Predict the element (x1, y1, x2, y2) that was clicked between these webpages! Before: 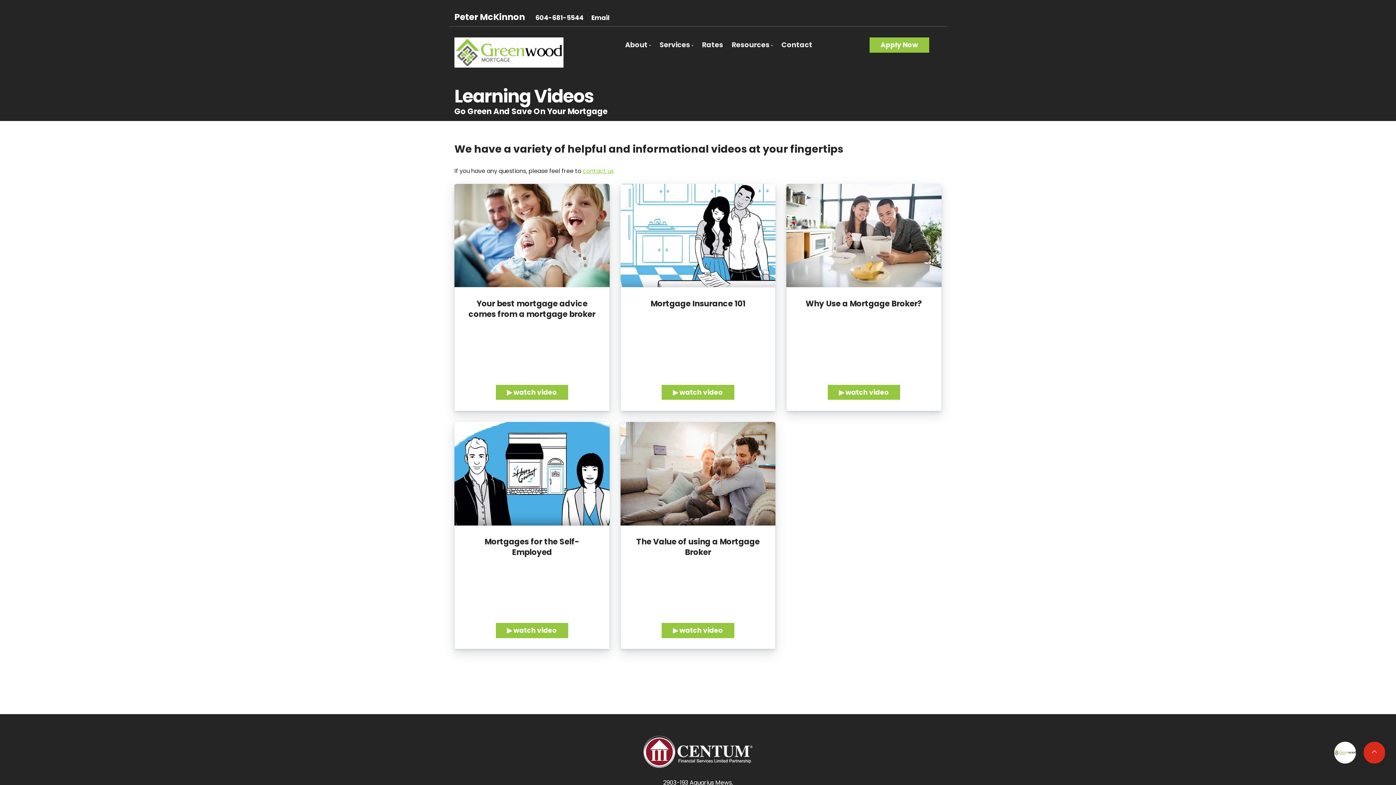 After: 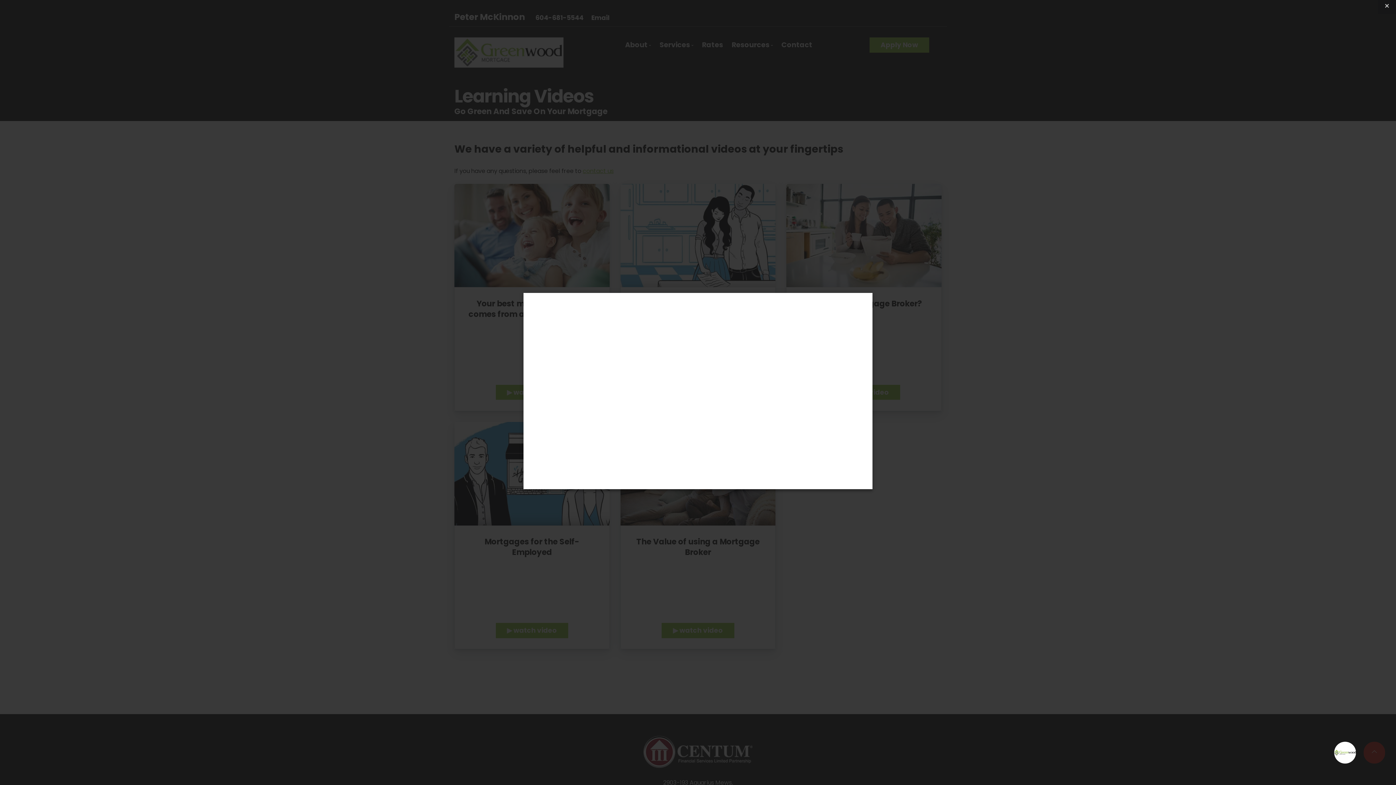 Action: bbox: (786, 183, 941, 287)